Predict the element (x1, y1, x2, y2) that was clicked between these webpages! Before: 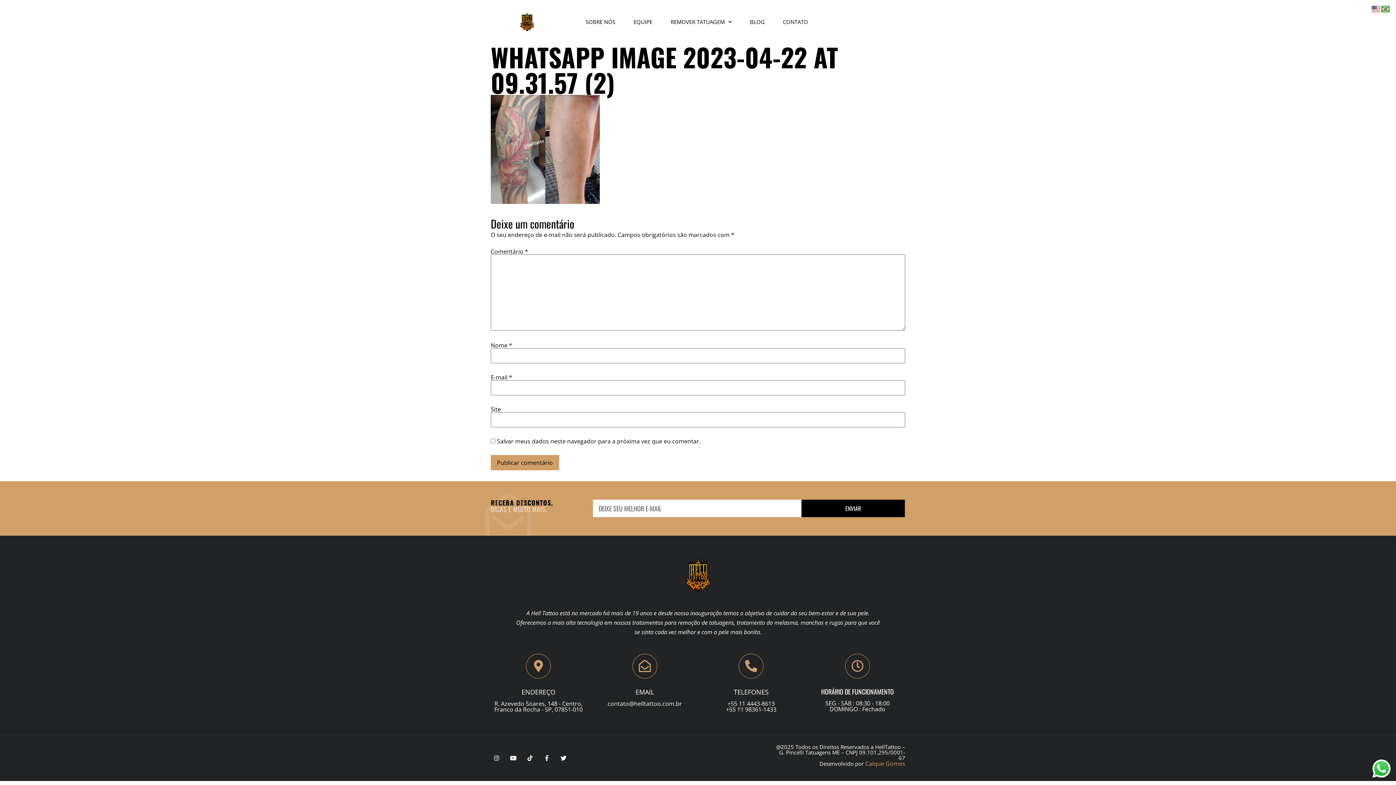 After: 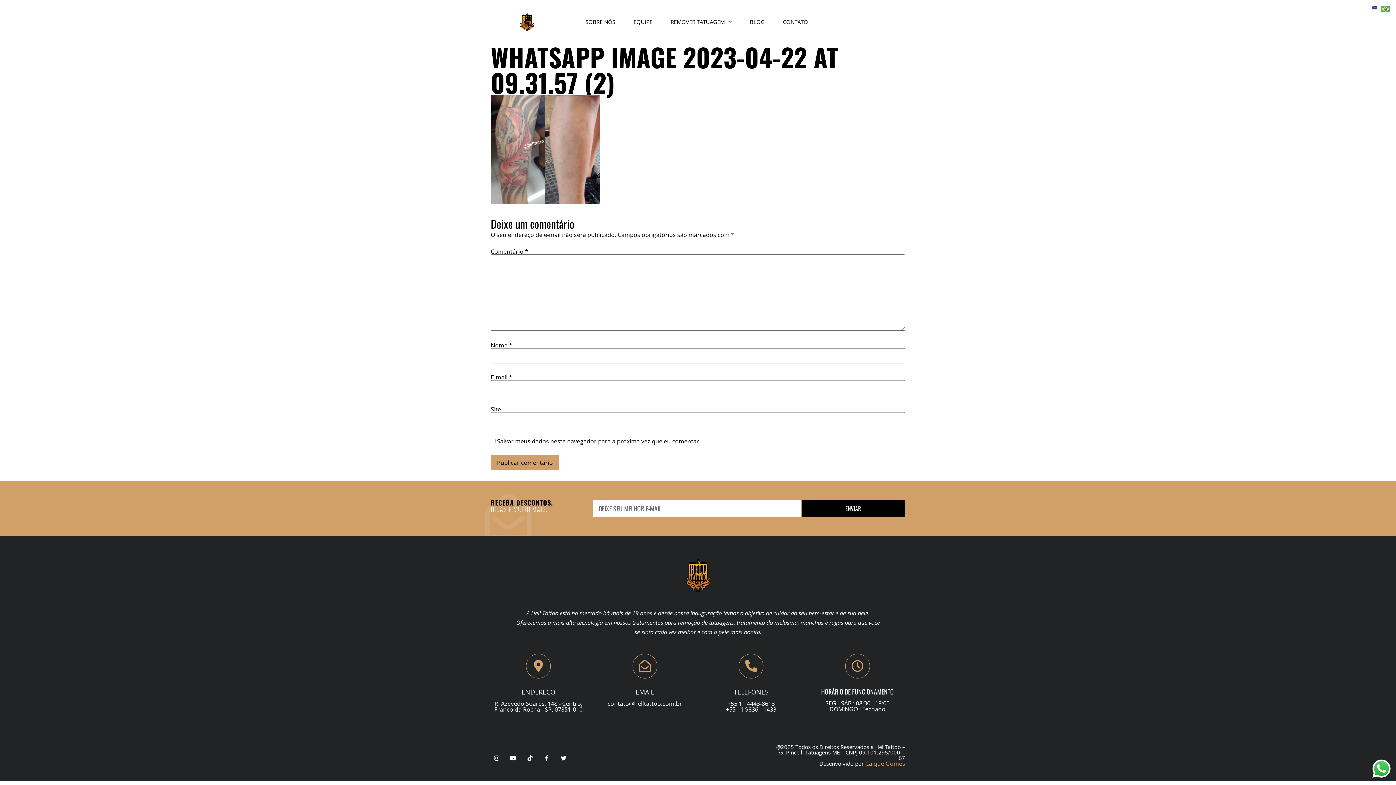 Action: bbox: (1372, 4, 1381, 12)